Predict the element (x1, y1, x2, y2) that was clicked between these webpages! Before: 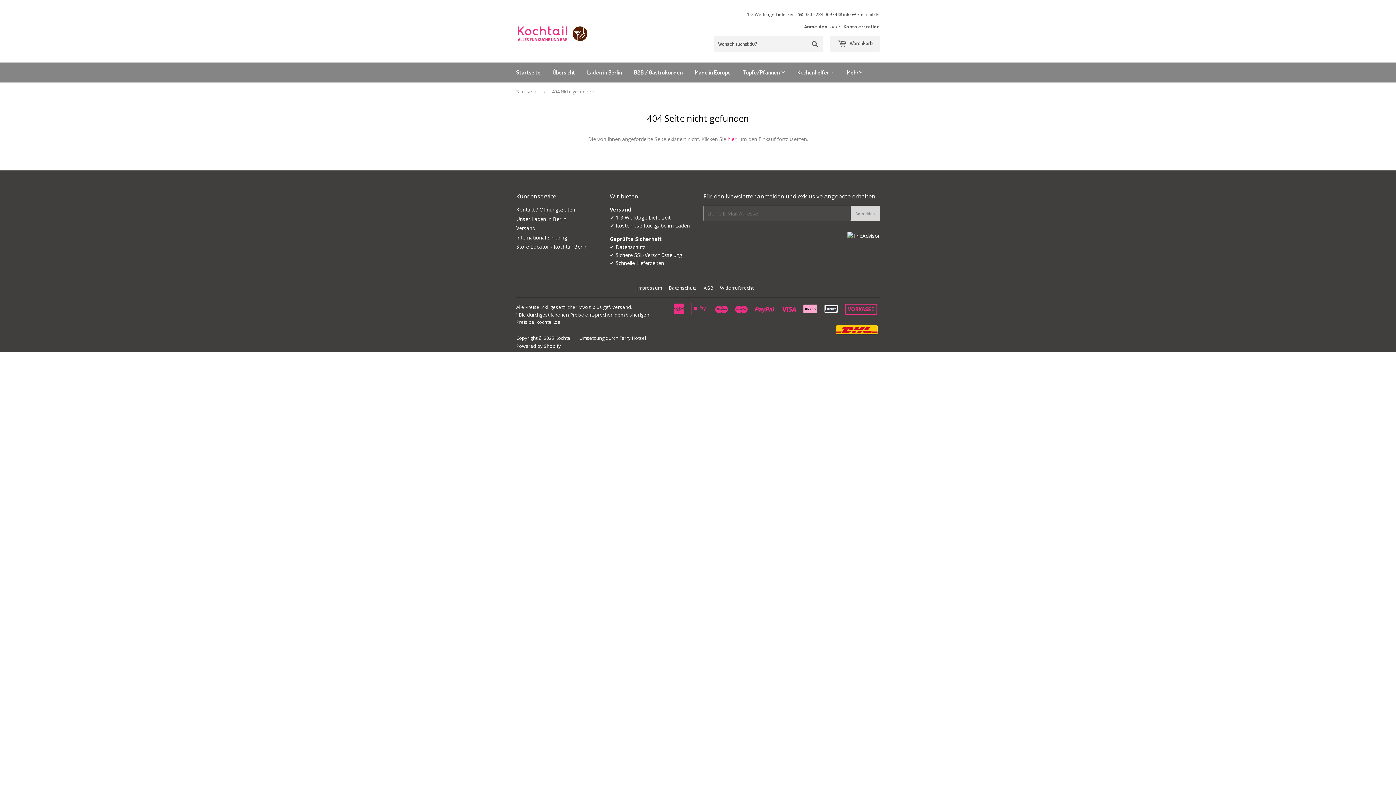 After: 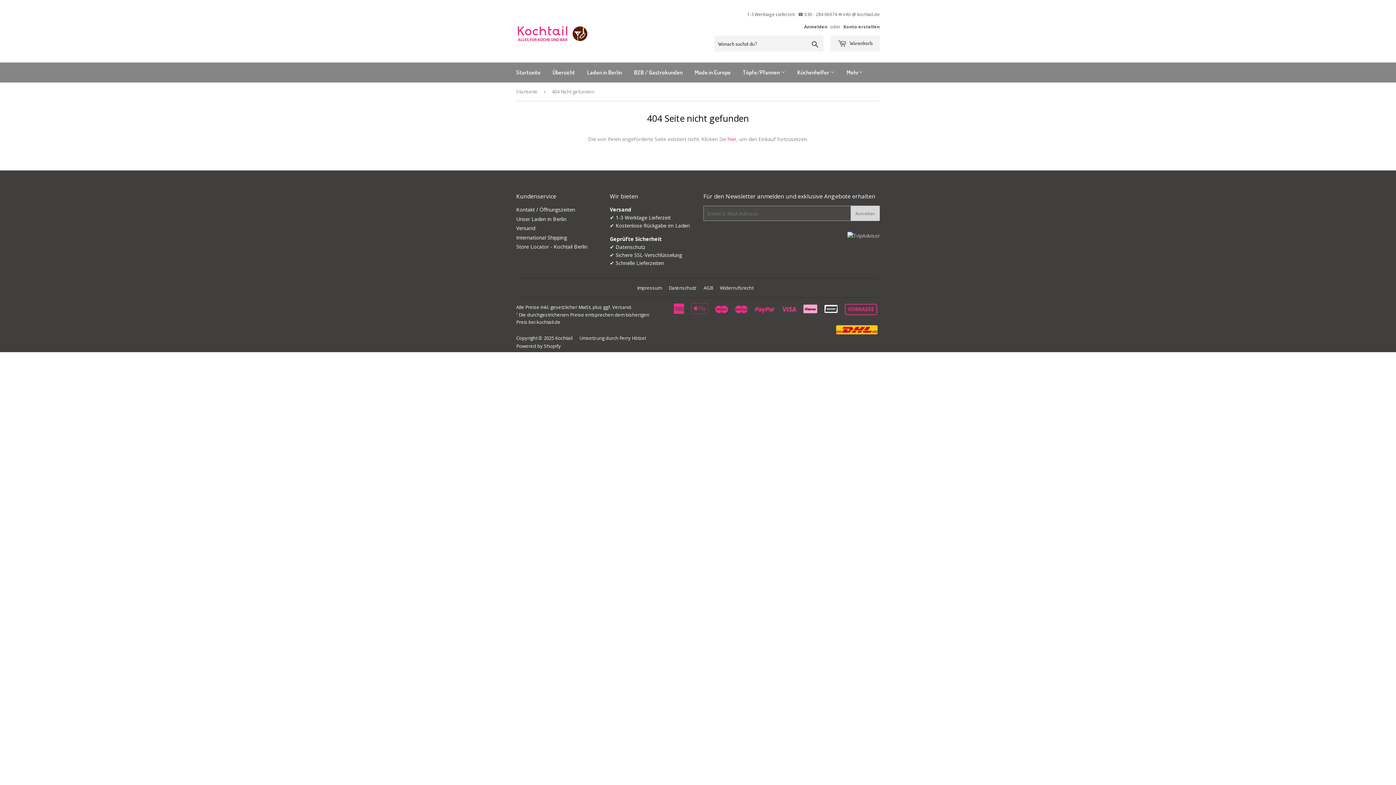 Action: bbox: (847, 232, 880, 239)